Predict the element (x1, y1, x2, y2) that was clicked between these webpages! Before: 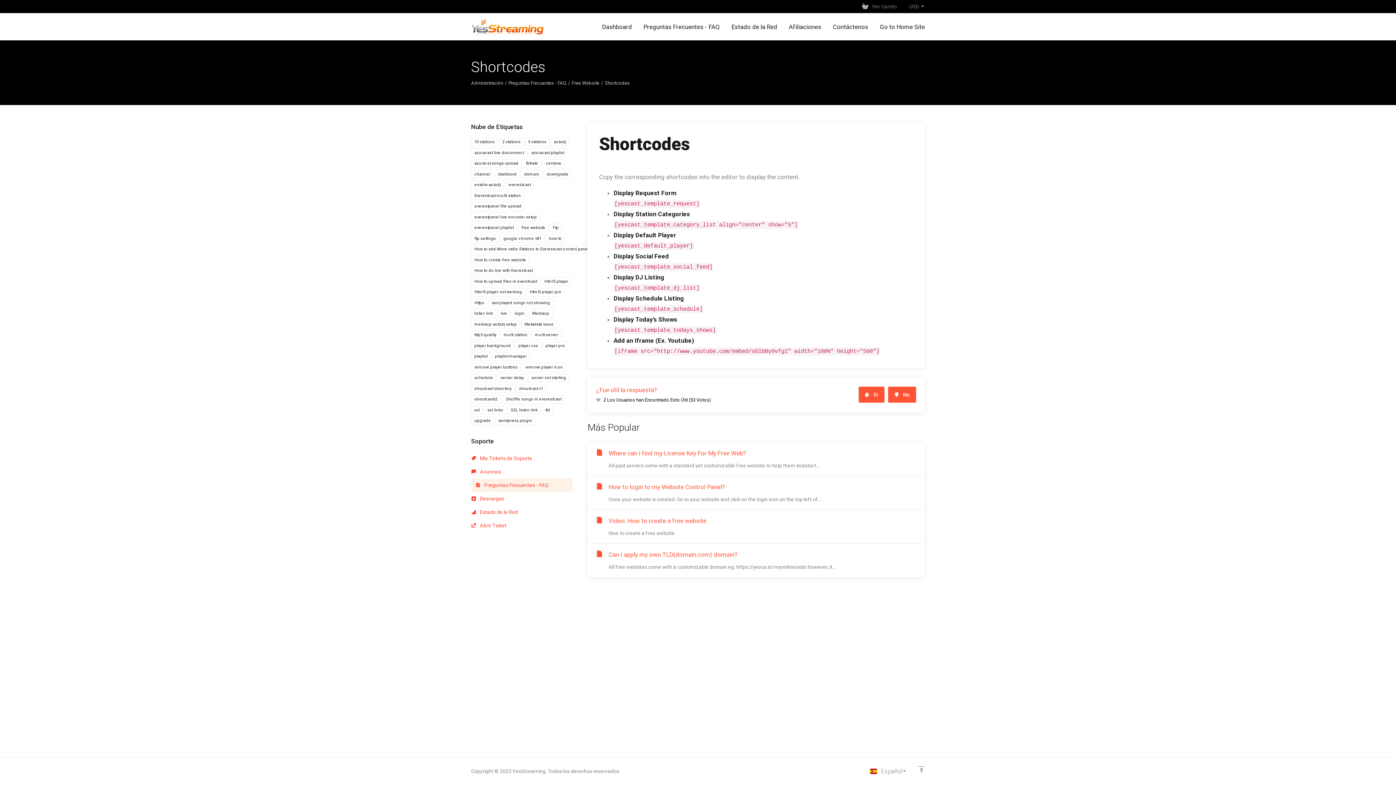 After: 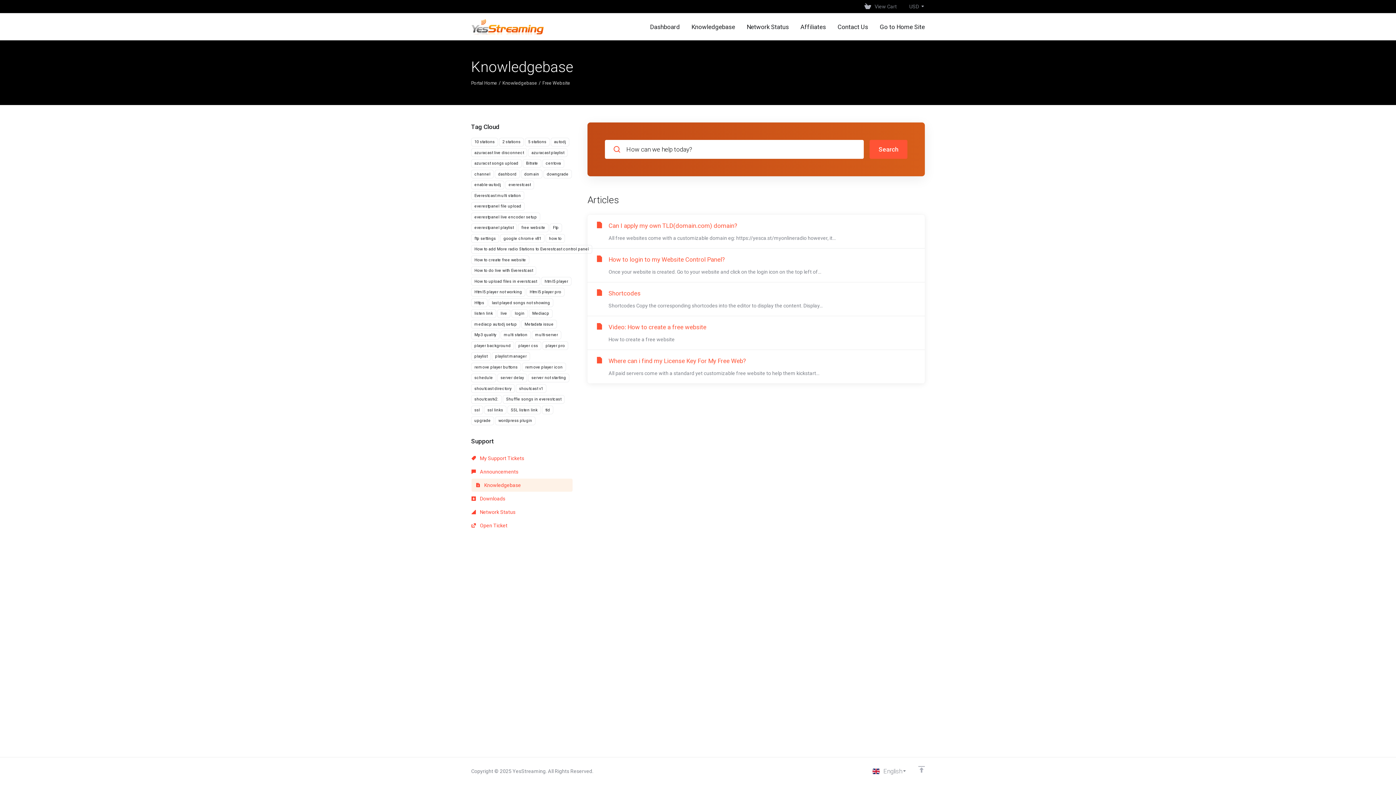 Action: bbox: (572, 78, 599, 87) label: Free Website